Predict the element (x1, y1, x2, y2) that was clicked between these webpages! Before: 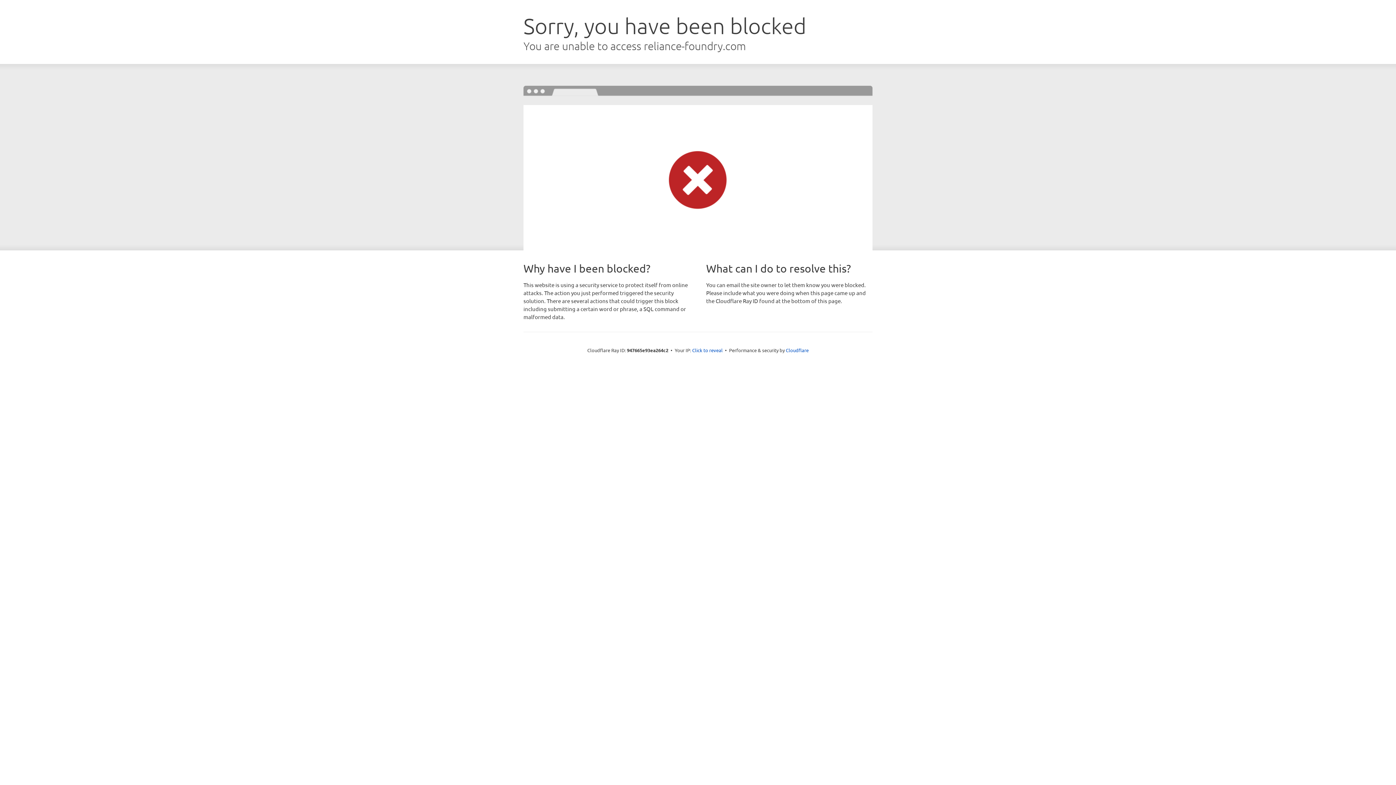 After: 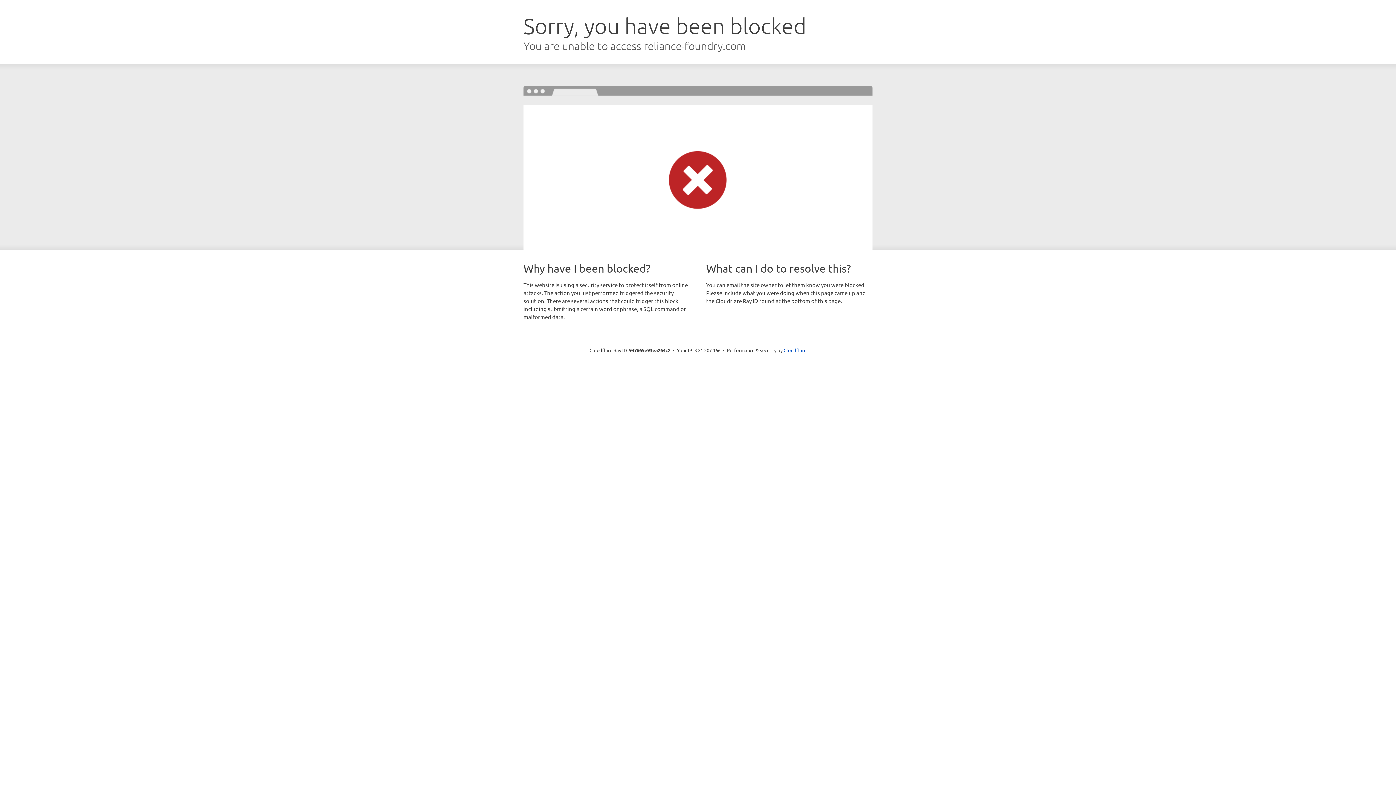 Action: label: Click to reveal bbox: (692, 346, 722, 353)